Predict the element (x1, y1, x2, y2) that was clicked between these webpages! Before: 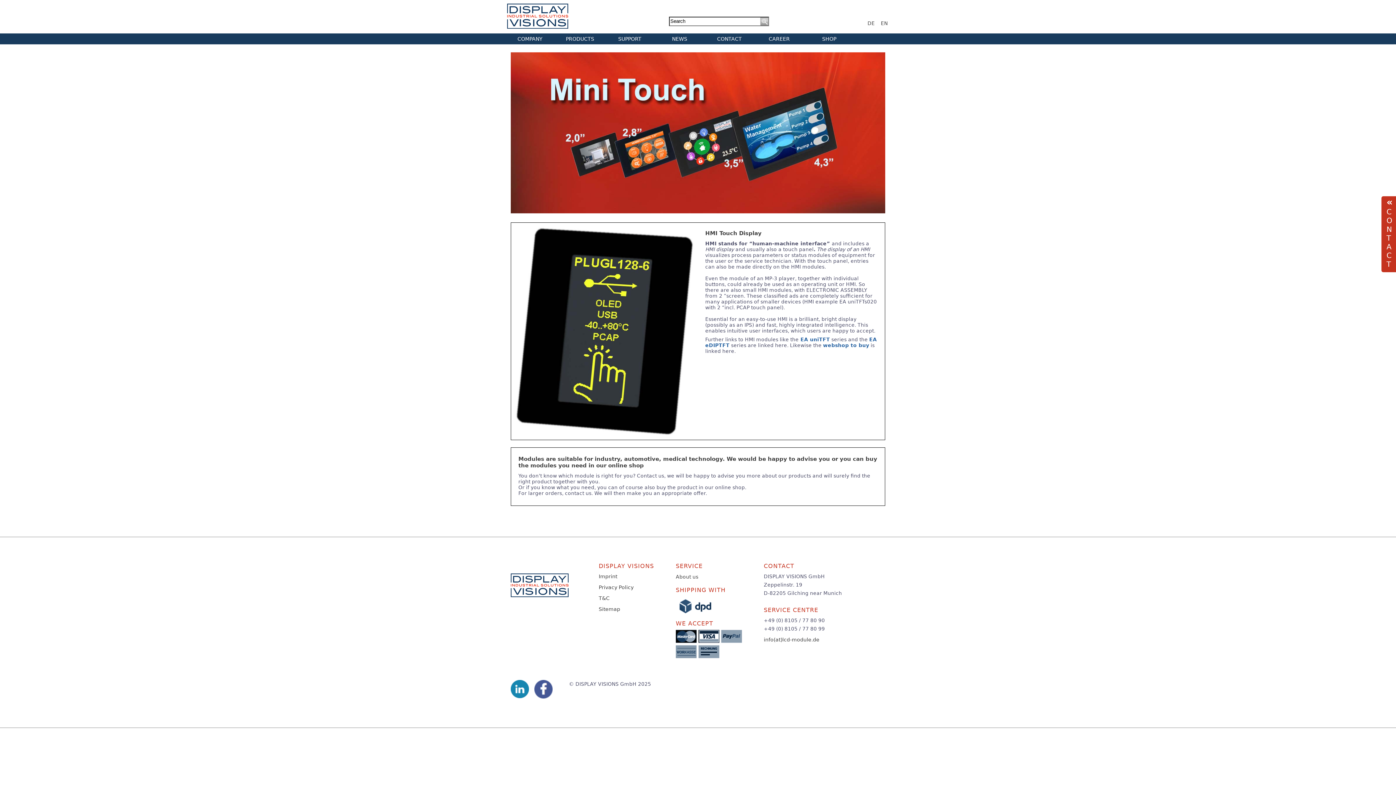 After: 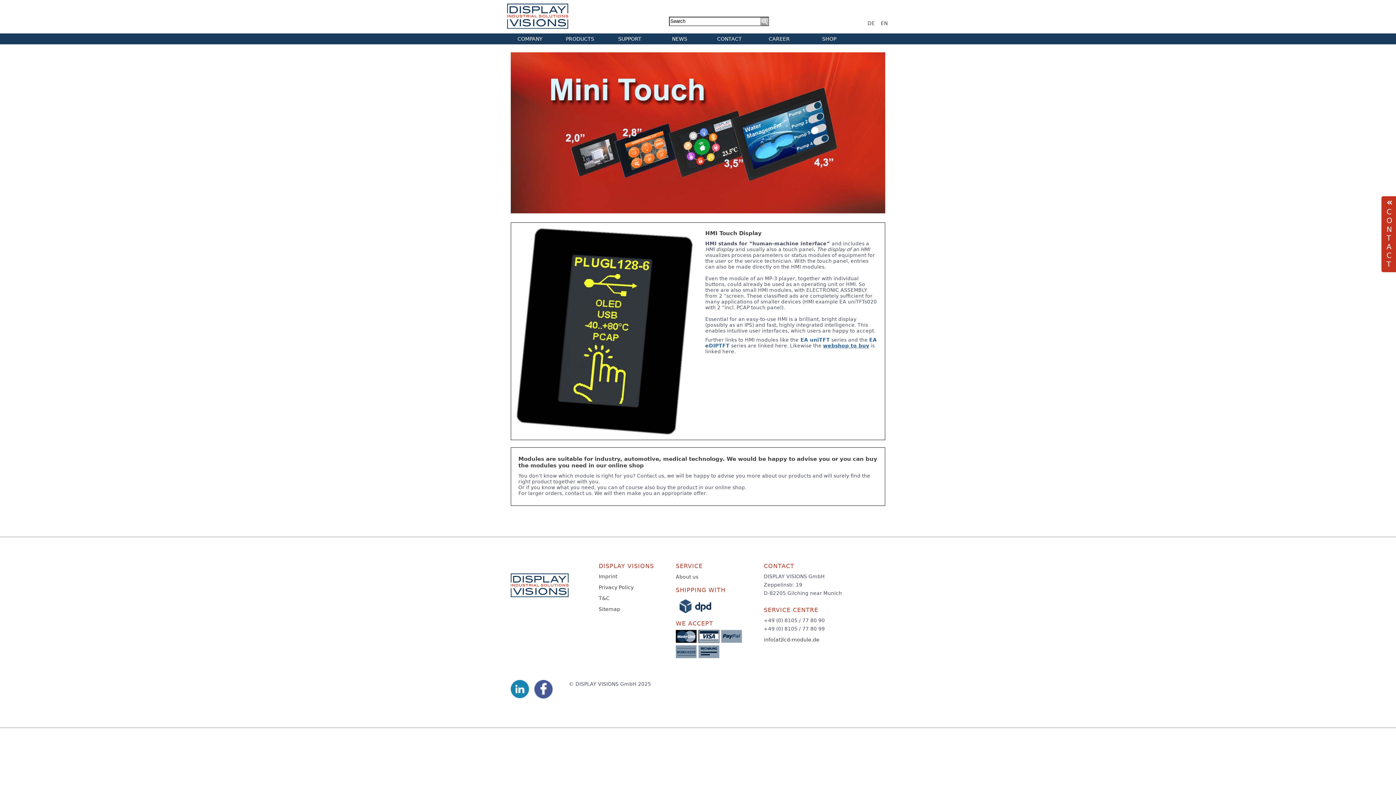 Action: label: webshop to buy bbox: (823, 342, 869, 348)